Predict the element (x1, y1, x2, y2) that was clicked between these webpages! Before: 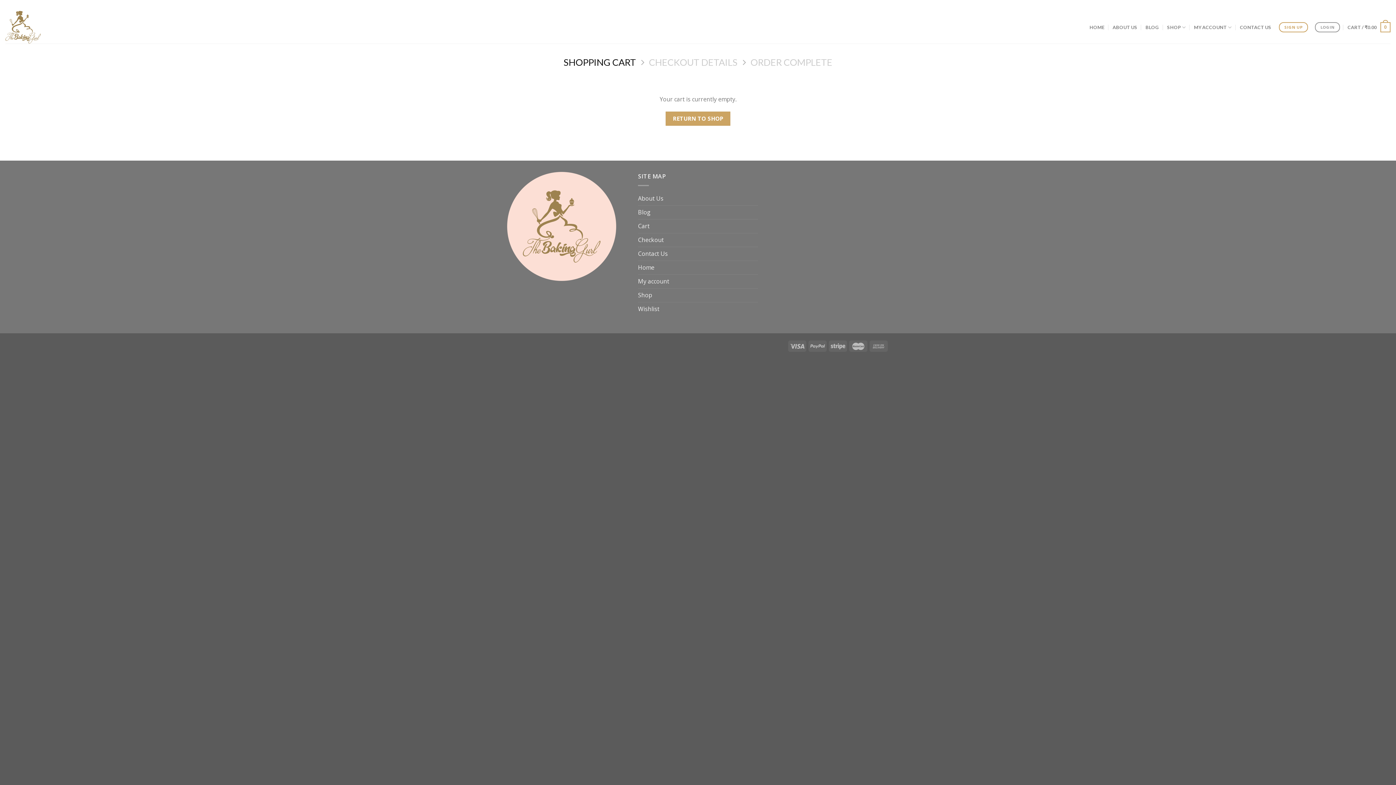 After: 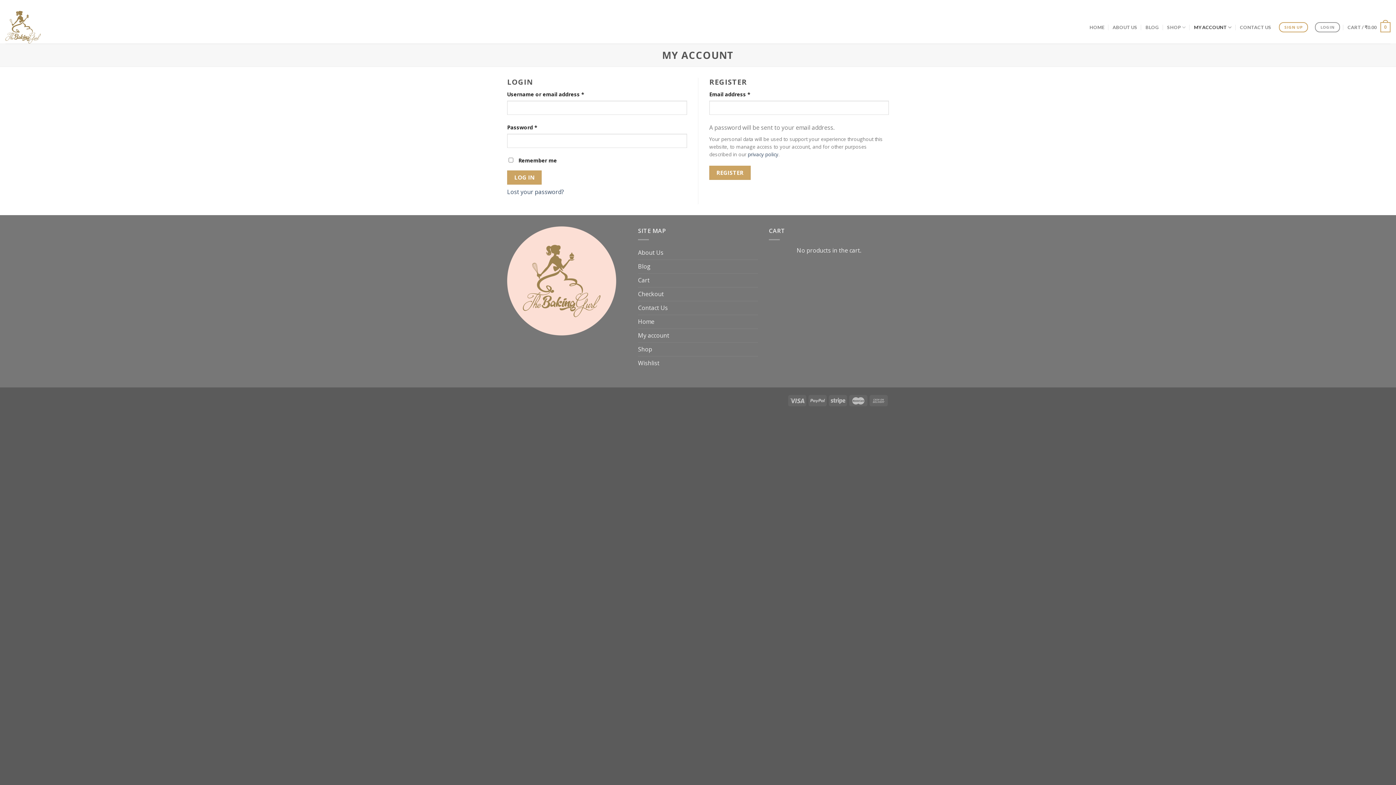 Action: bbox: (1194, 20, 1232, 34) label: MY ACCOUNT